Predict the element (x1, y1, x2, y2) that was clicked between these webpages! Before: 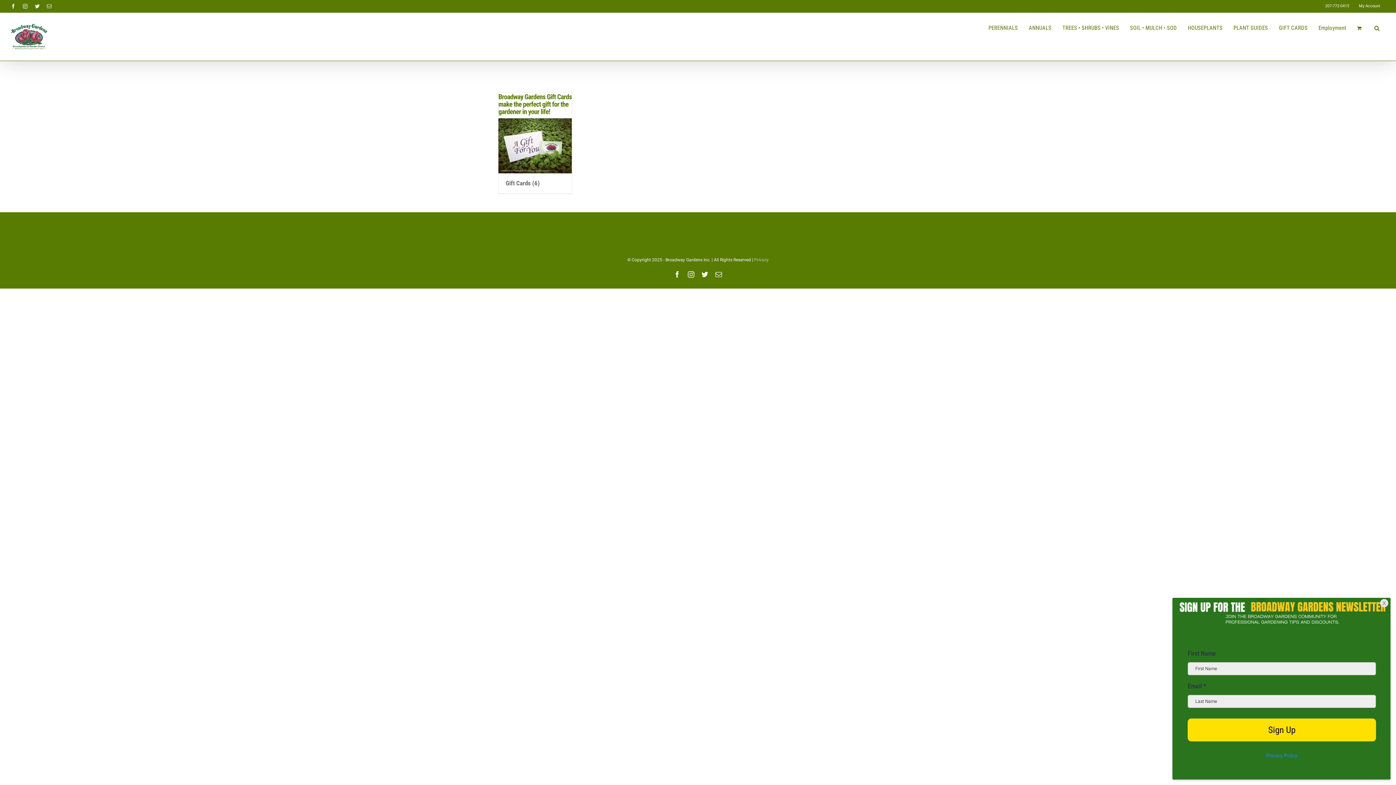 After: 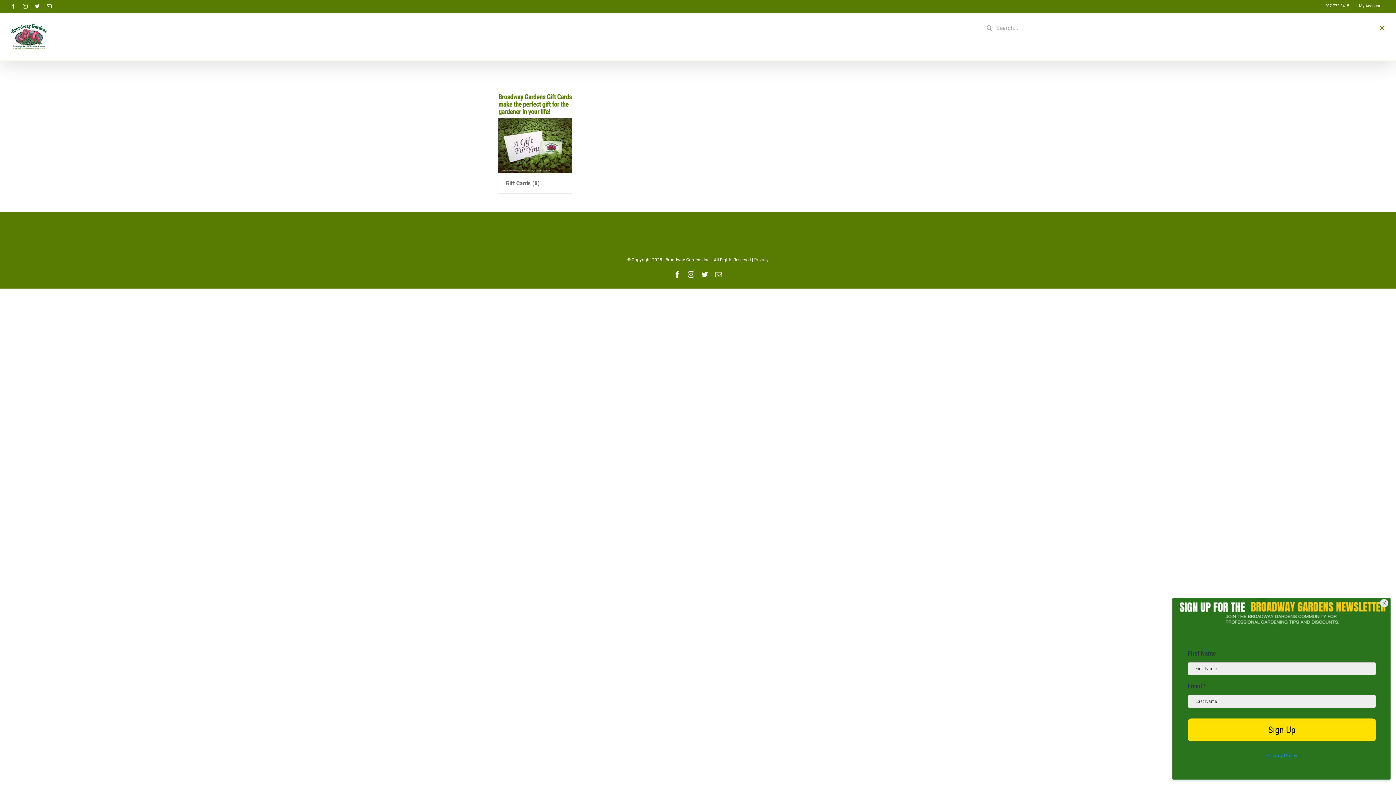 Action: label: Search bbox: (1369, 12, 1385, 43)